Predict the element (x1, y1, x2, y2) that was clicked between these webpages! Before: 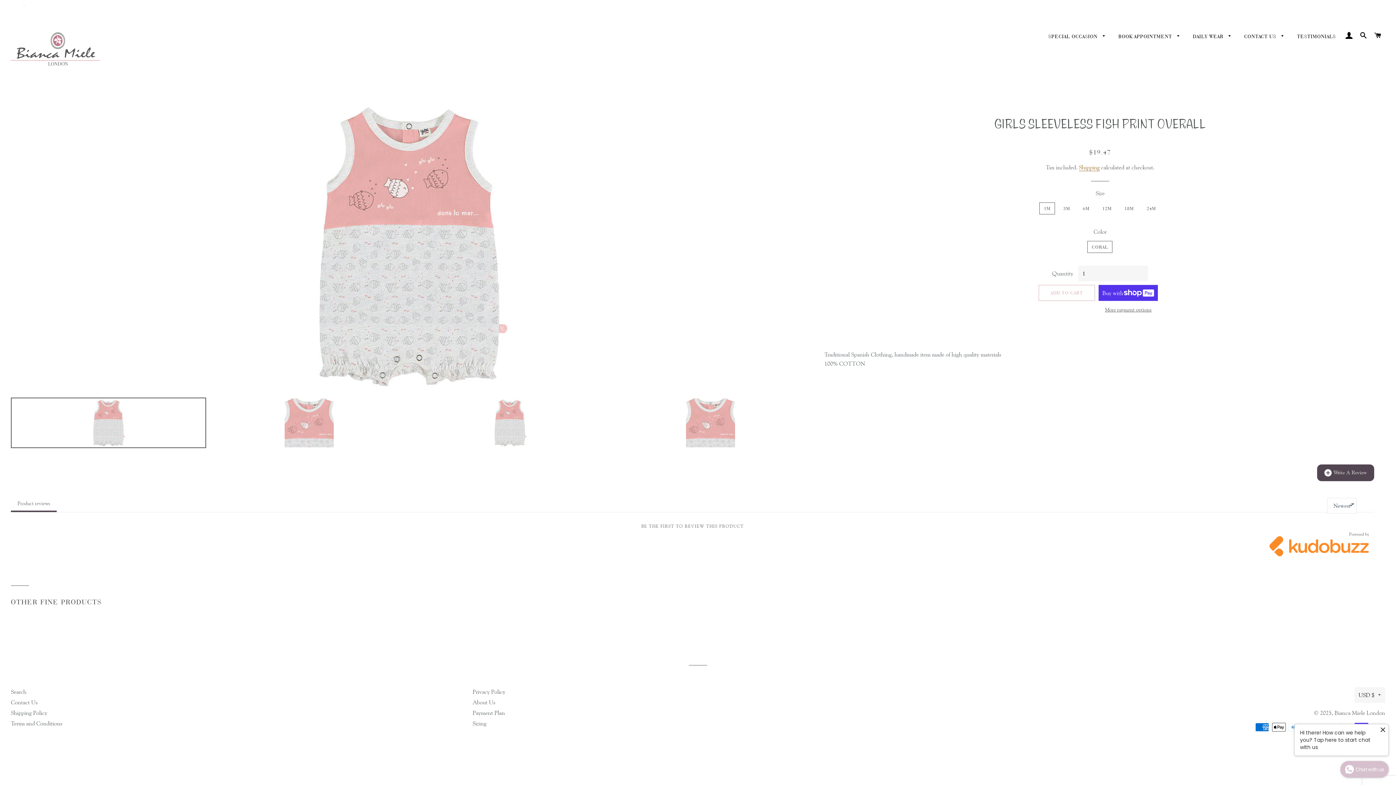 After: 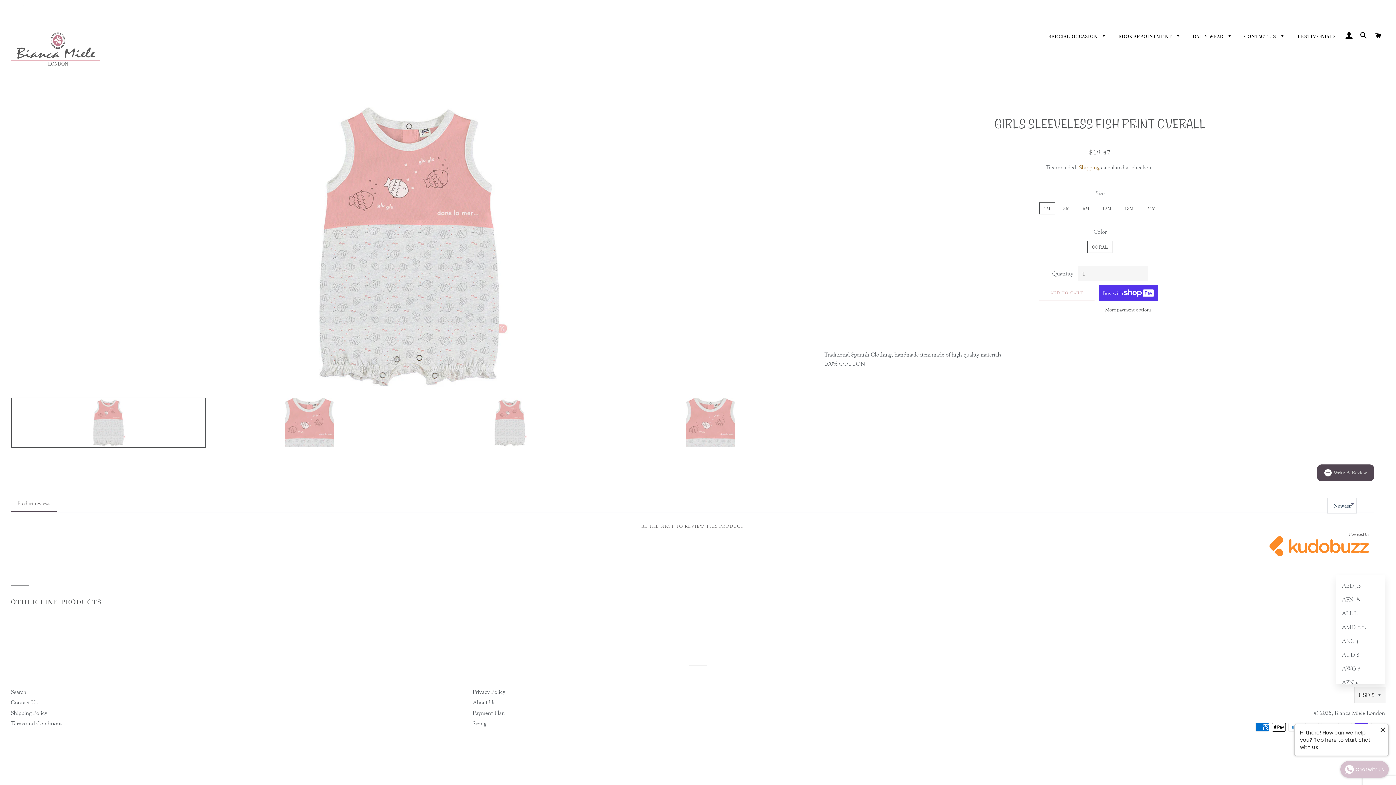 Action: bbox: (1354, 650, 1385, 666) label: USD $